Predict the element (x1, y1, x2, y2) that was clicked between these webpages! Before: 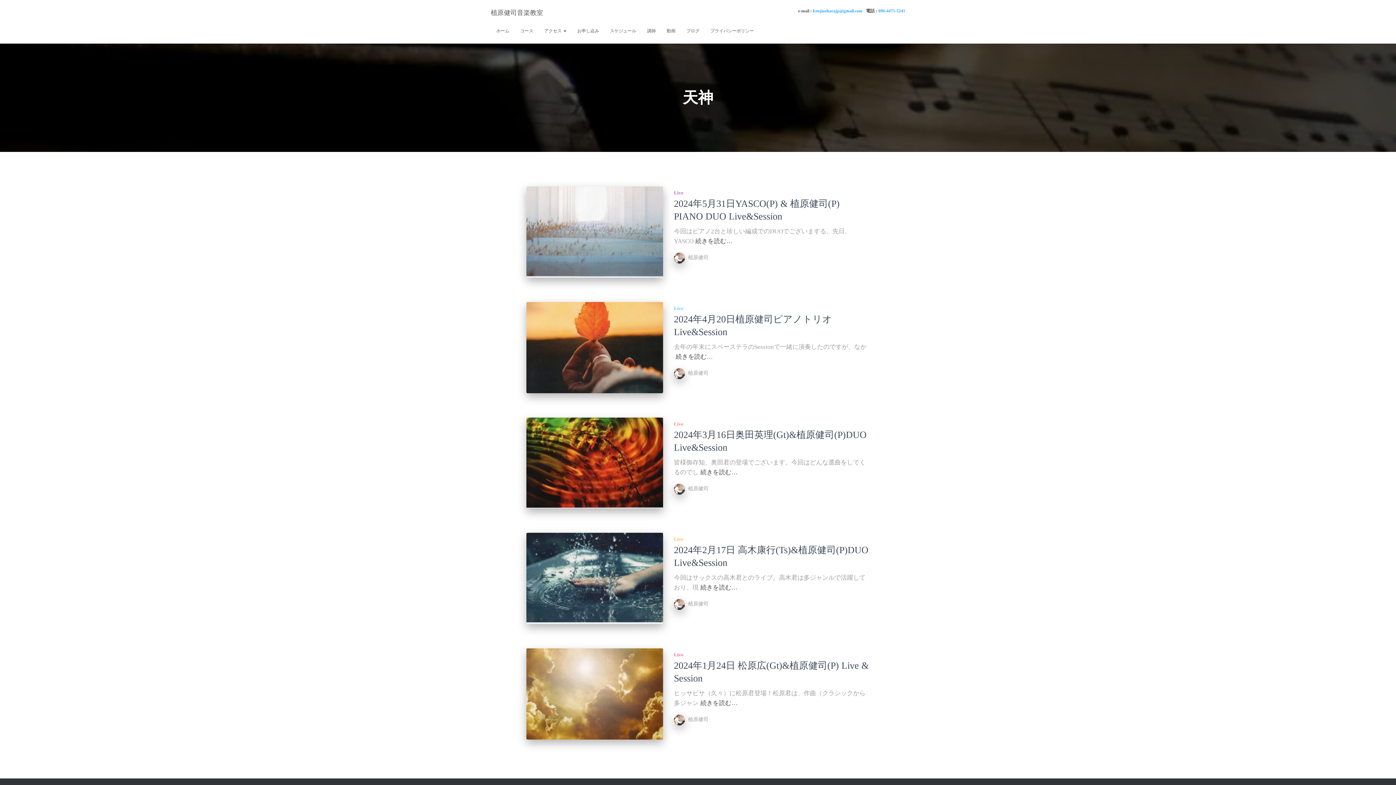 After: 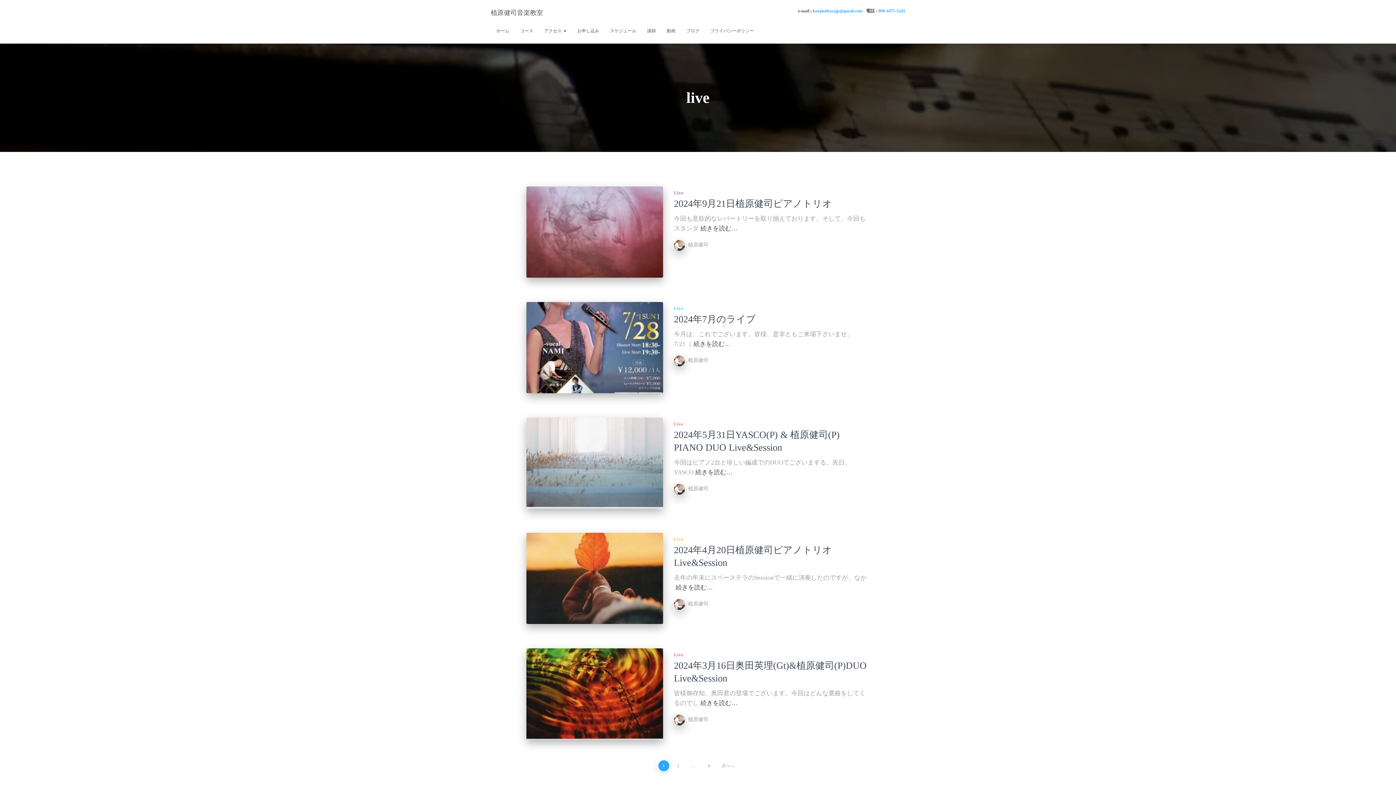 Action: bbox: (674, 305, 683, 311) label: Live